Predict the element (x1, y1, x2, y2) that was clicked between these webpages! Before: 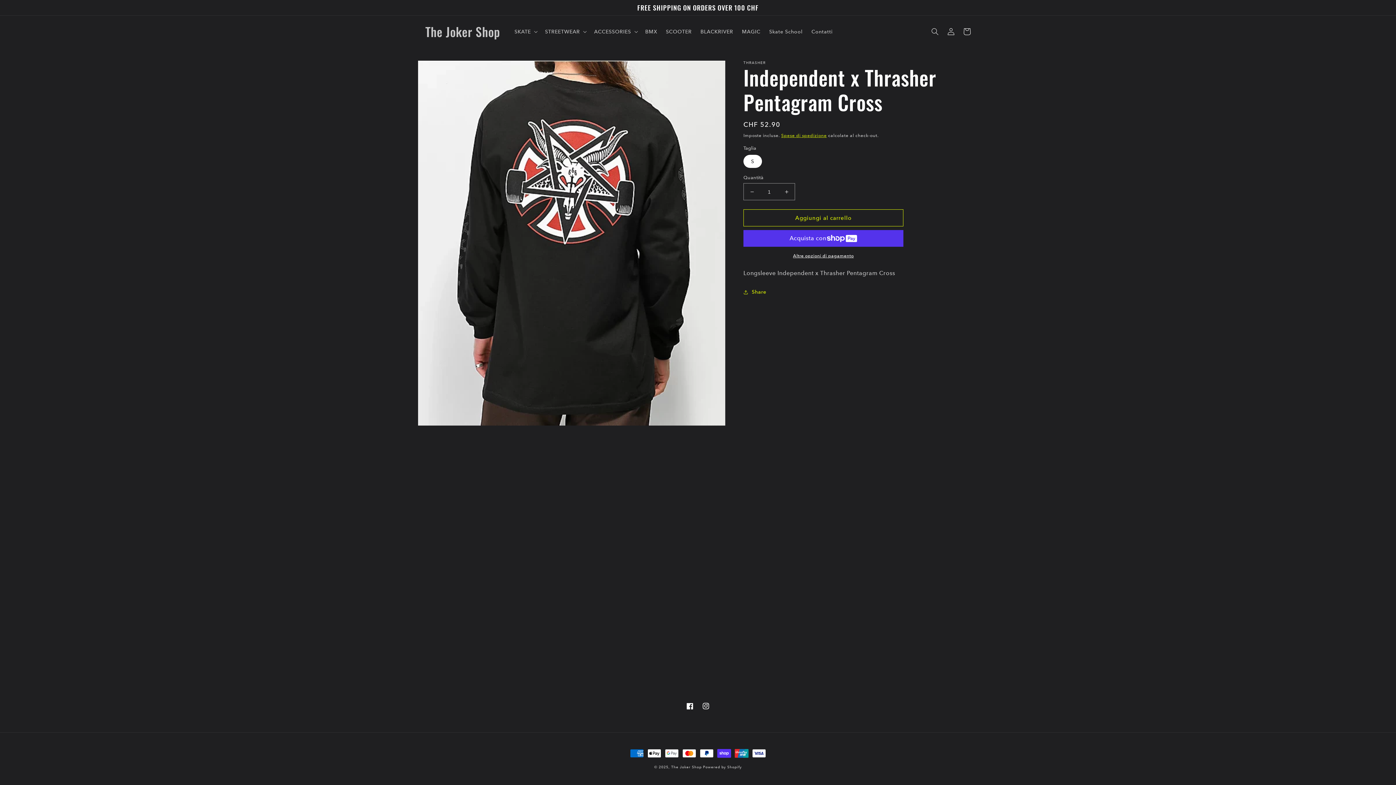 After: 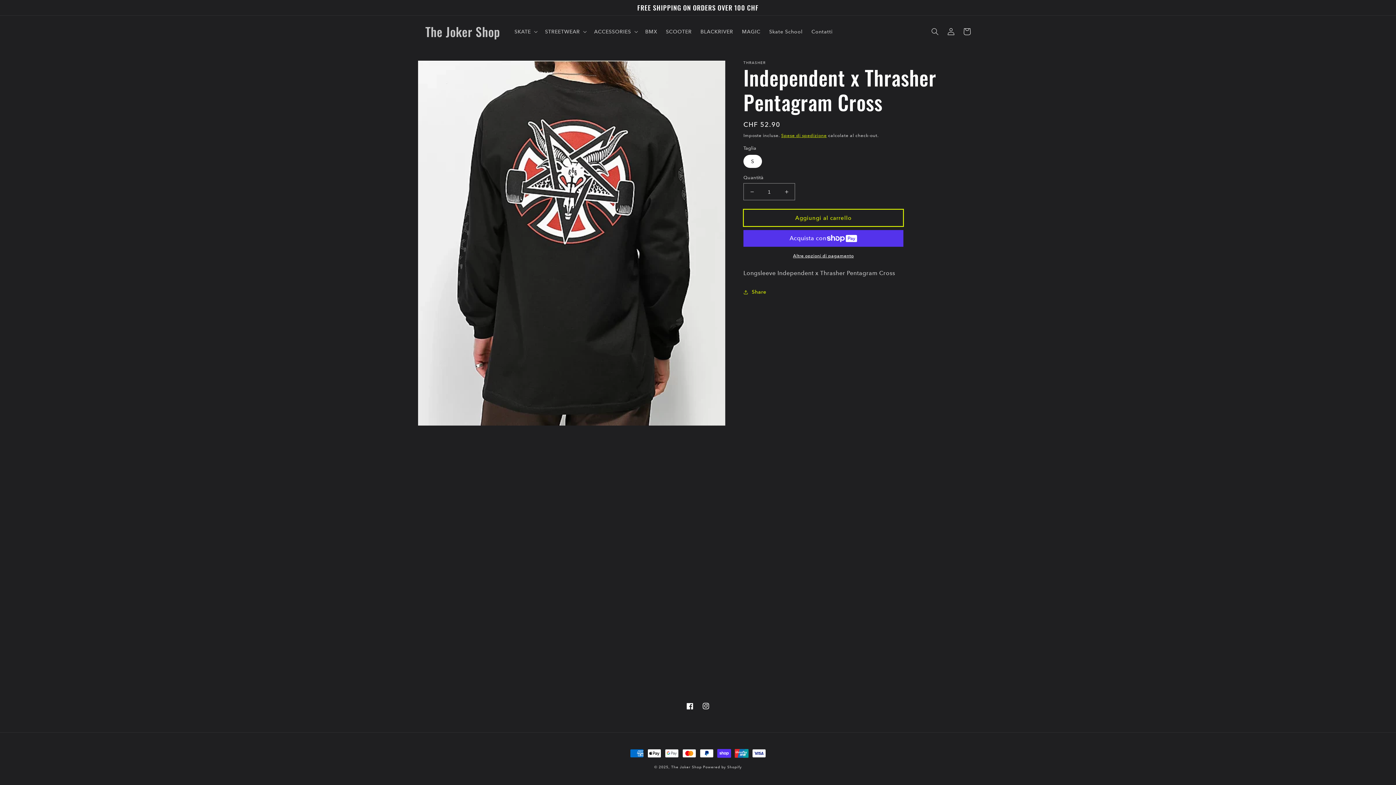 Action: label: Aggiungi al carrello bbox: (743, 209, 903, 226)